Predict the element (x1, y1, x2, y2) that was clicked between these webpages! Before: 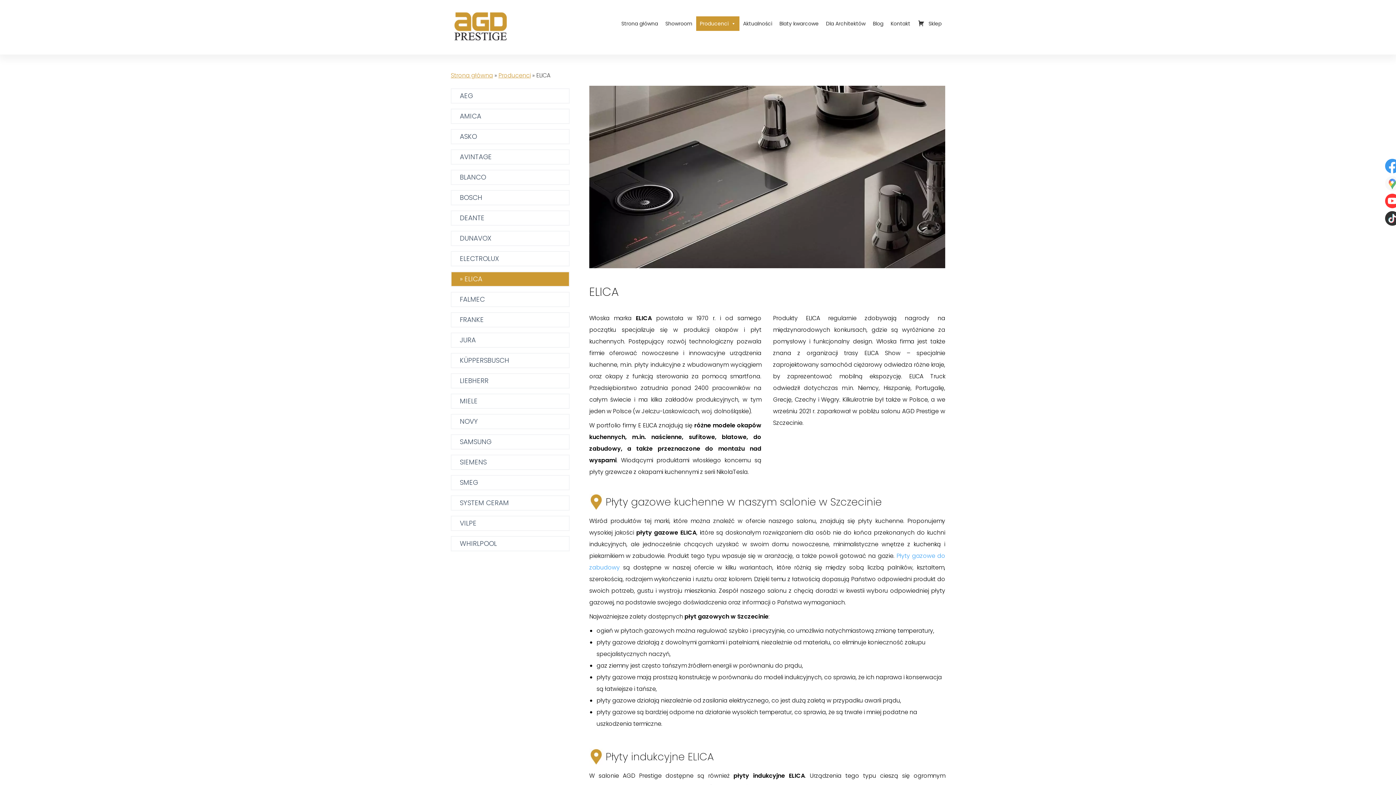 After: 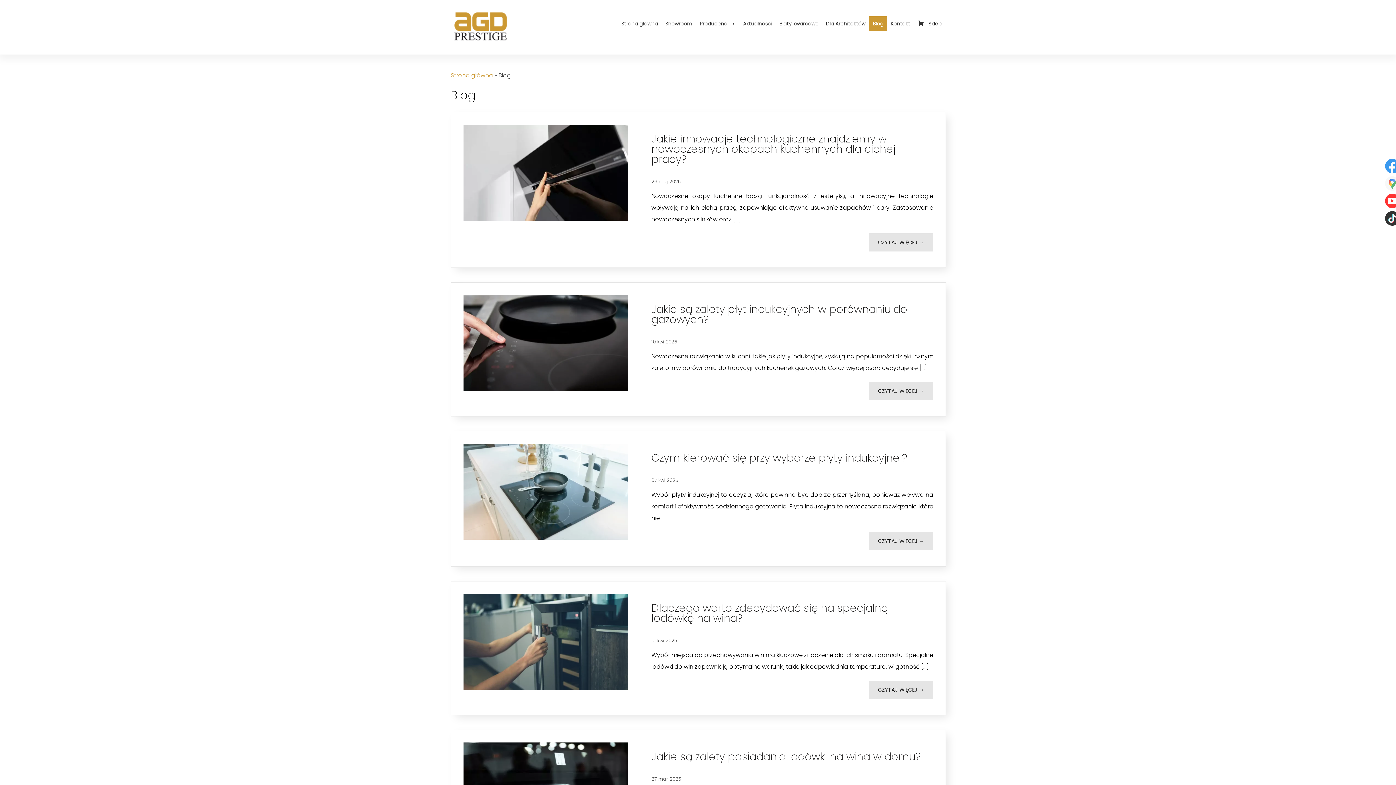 Action: bbox: (869, 16, 887, 30) label: Blog